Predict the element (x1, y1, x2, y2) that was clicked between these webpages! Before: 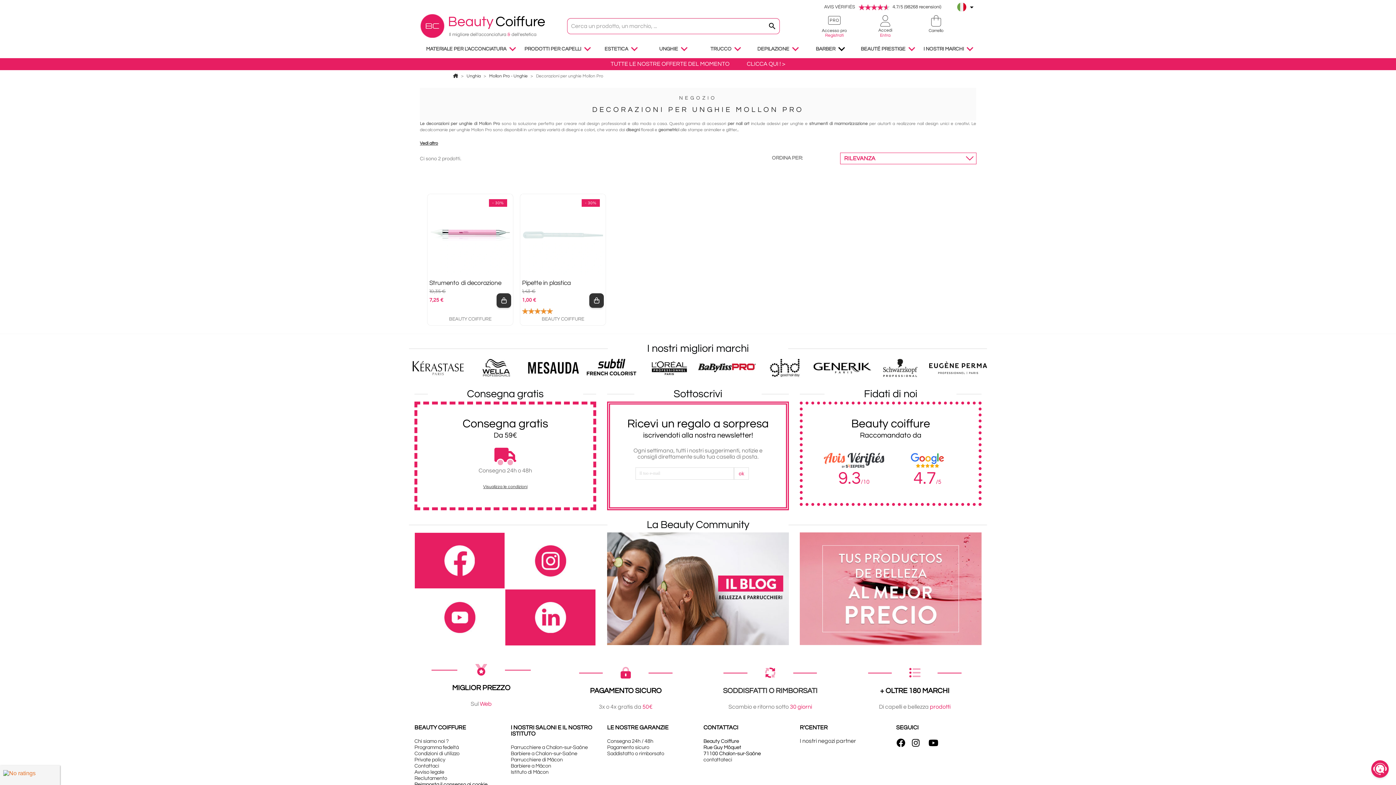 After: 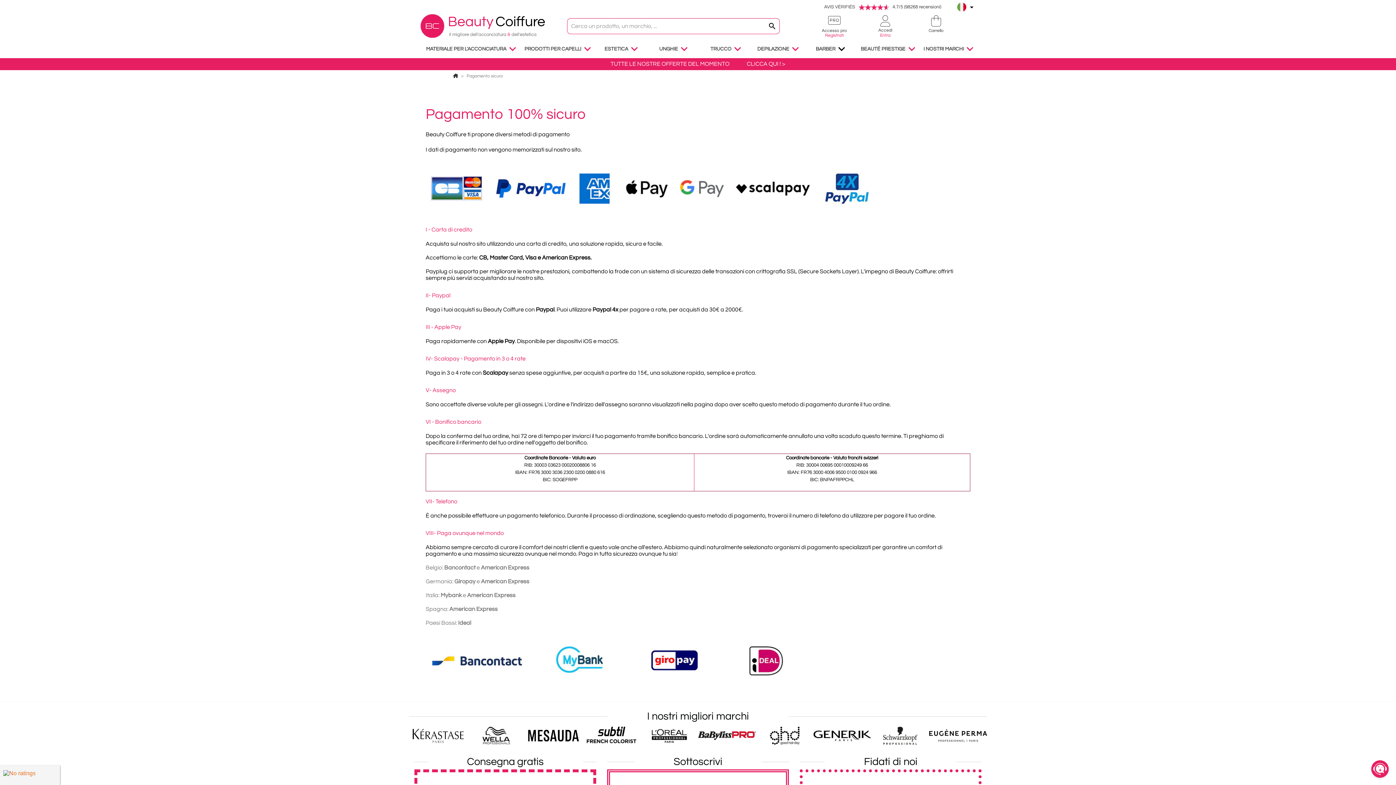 Action: label: Pagamento sicuro bbox: (607, 744, 649, 750)